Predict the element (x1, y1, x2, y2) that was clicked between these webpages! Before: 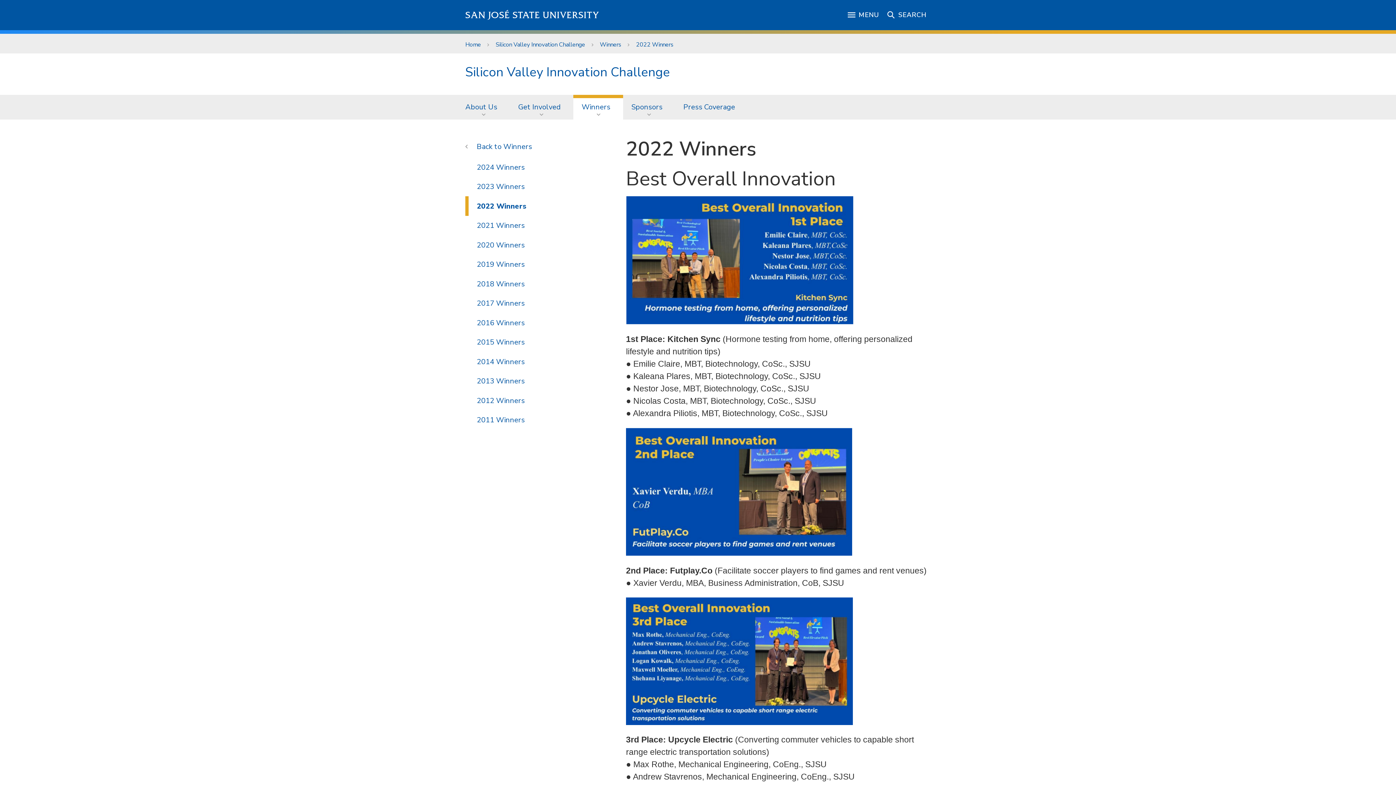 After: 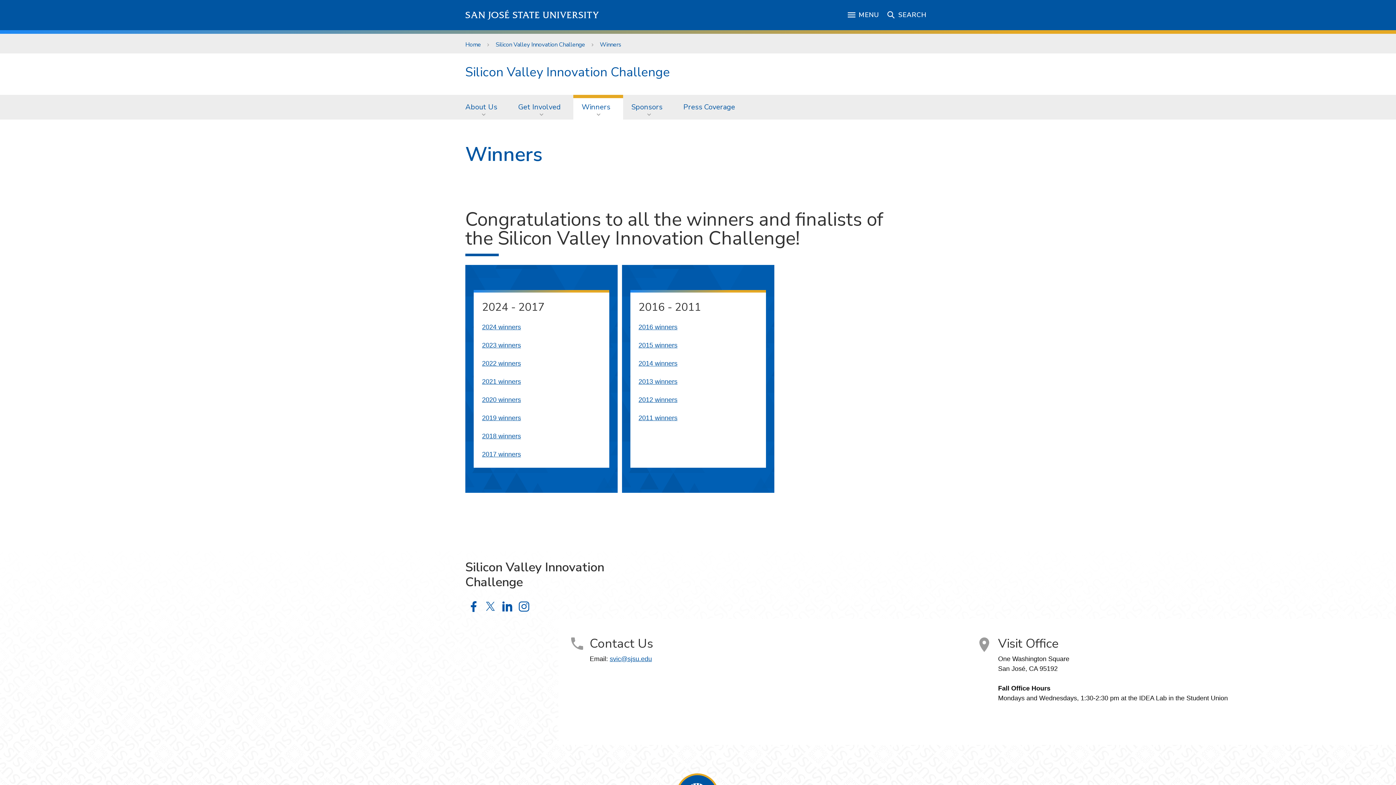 Action: bbox: (465, 136, 617, 157) label: Winners